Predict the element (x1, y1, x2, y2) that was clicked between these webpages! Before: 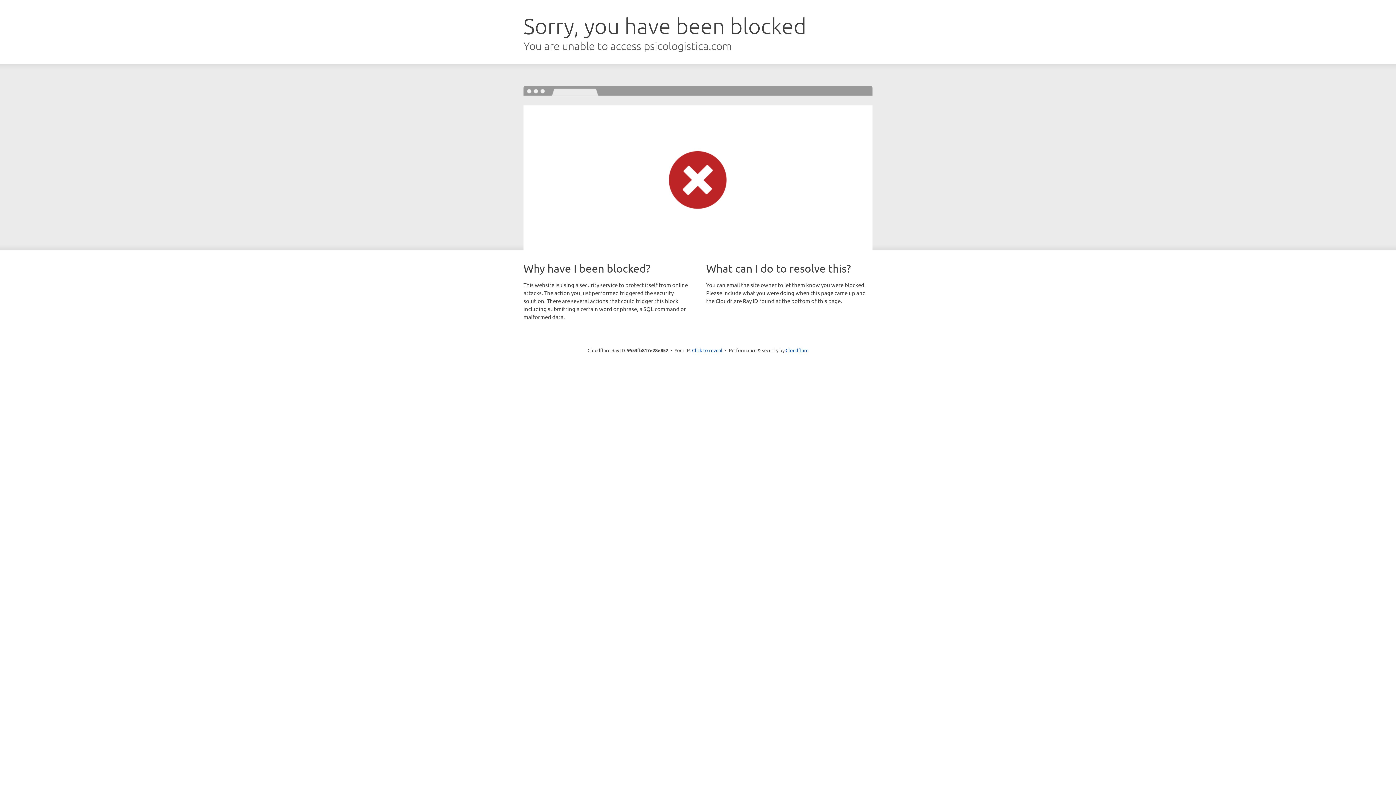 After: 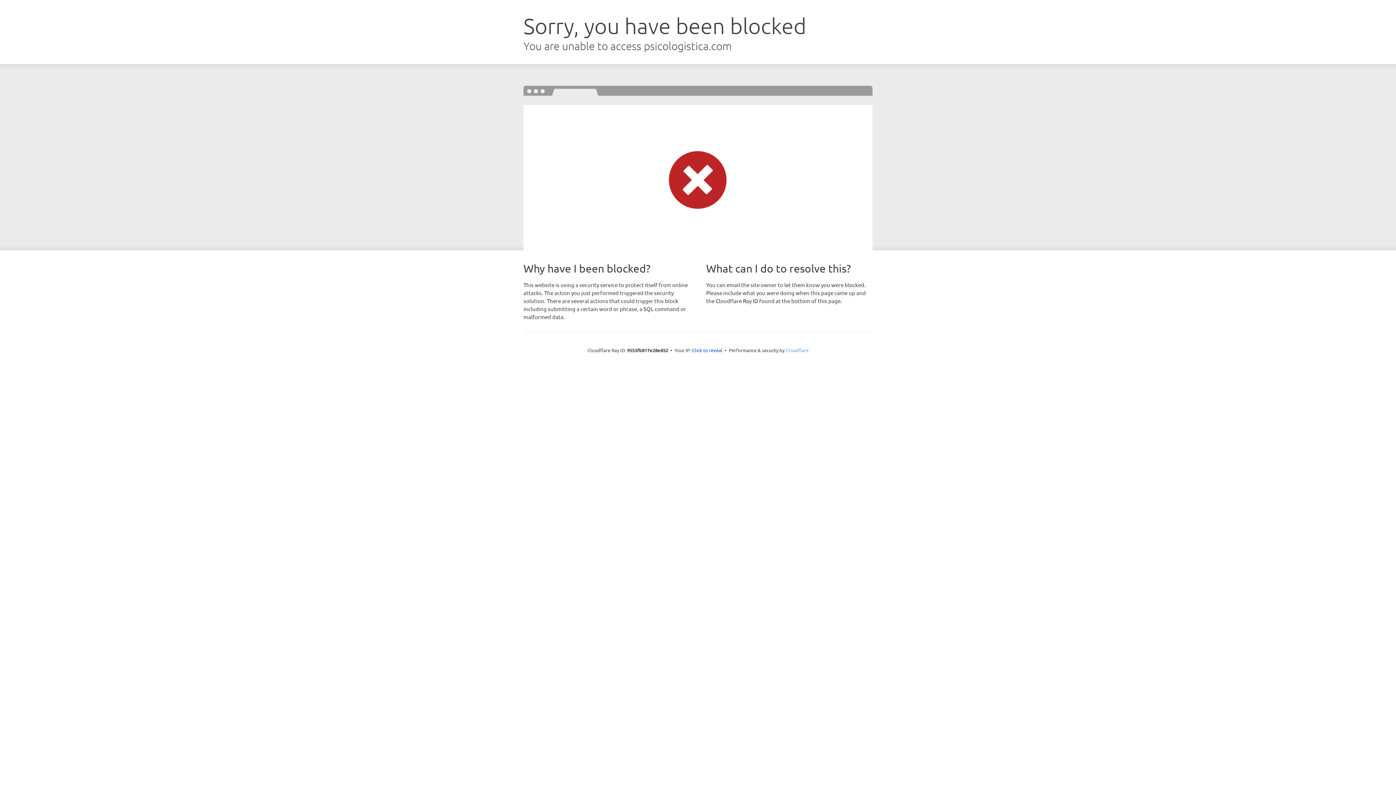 Action: label: Cloudflare bbox: (785, 347, 808, 353)